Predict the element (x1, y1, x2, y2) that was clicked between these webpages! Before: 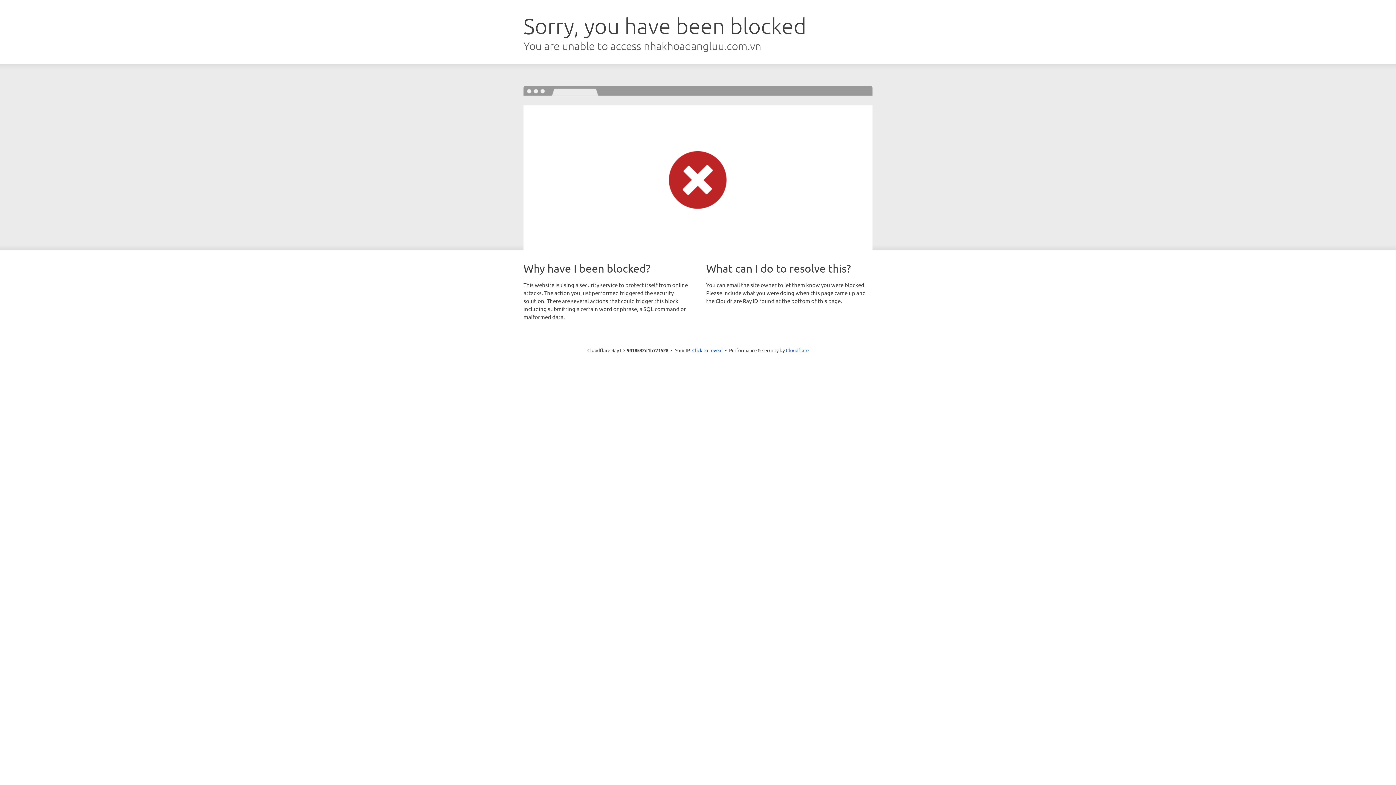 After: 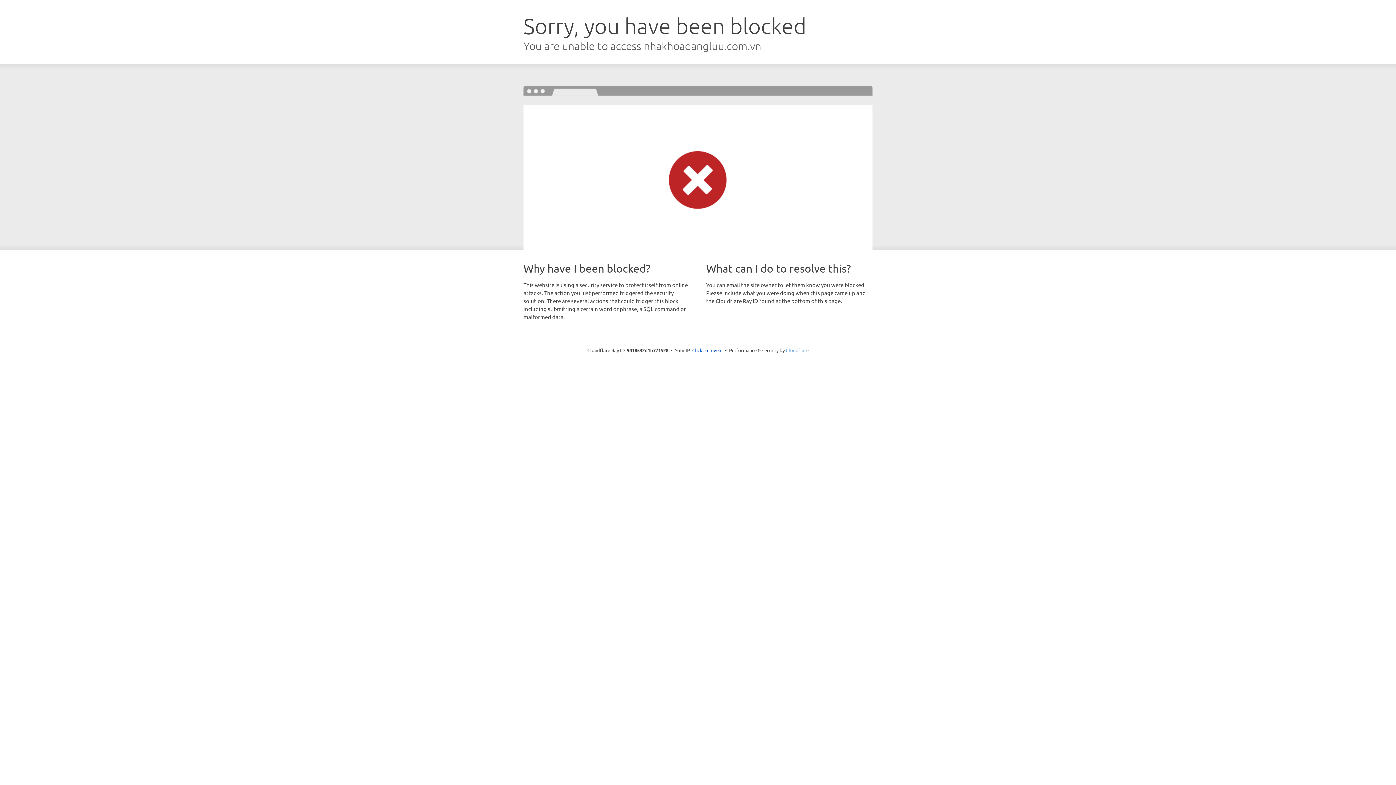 Action: bbox: (786, 347, 808, 353) label: Cloudflare